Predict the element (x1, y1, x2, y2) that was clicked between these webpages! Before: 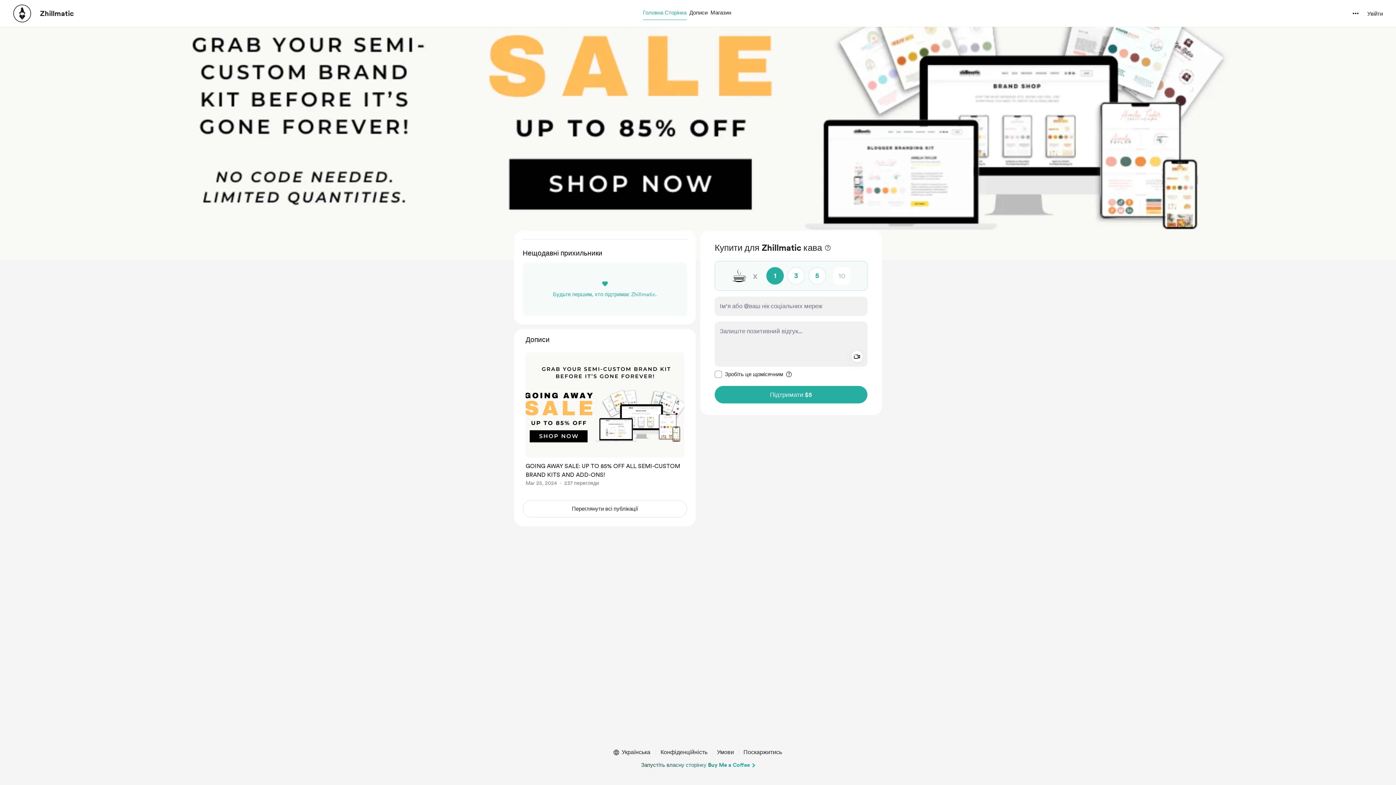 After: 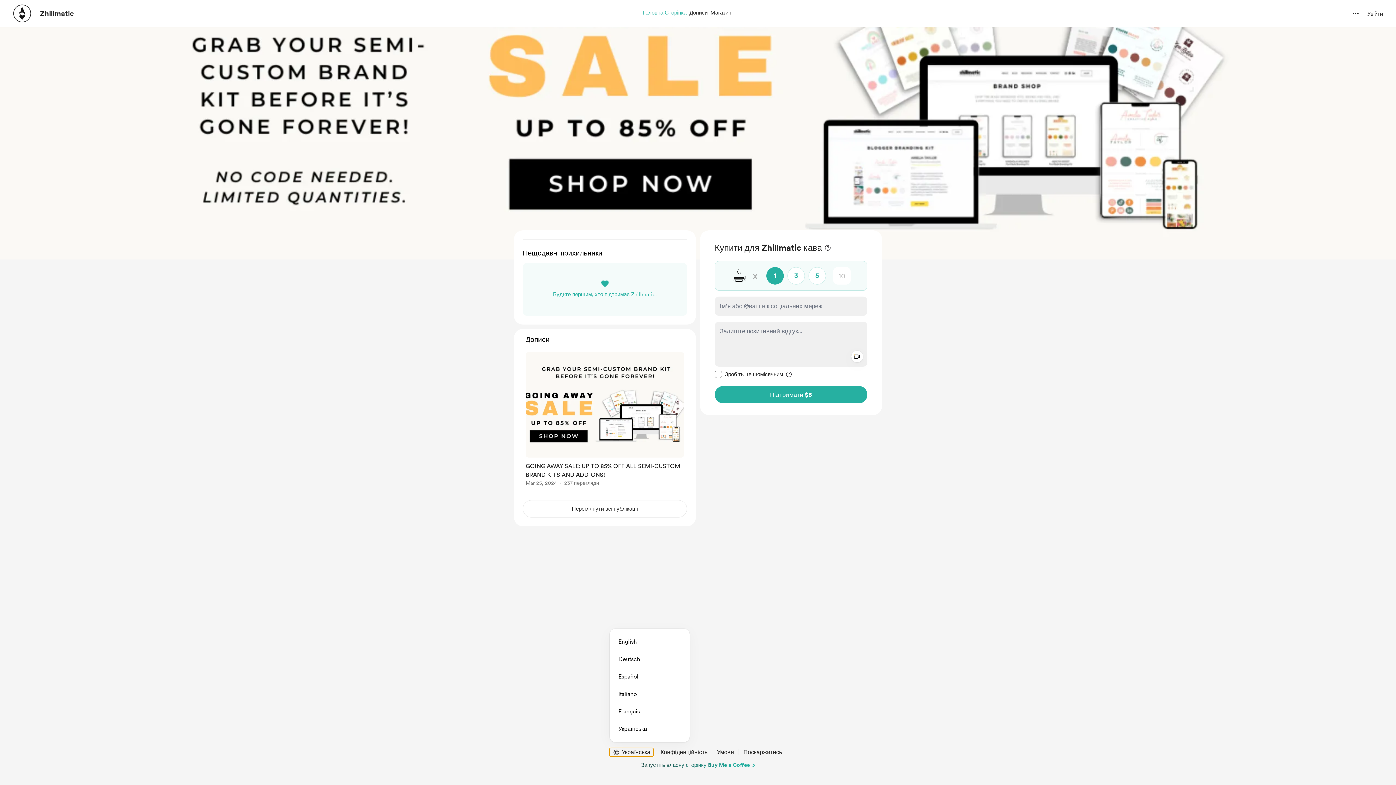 Action: bbox: (609, 748, 653, 757) label: Виберіть мову, обрана мова: Українська